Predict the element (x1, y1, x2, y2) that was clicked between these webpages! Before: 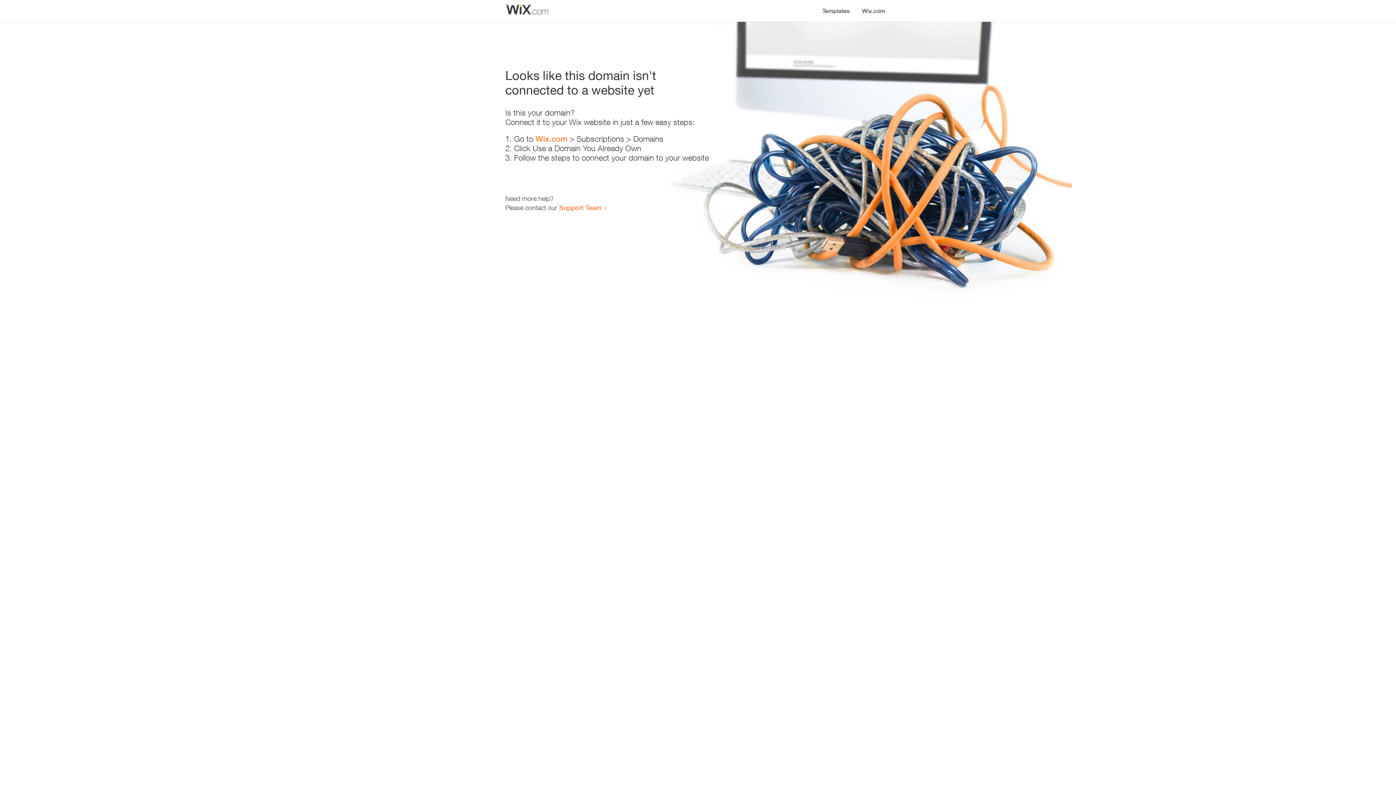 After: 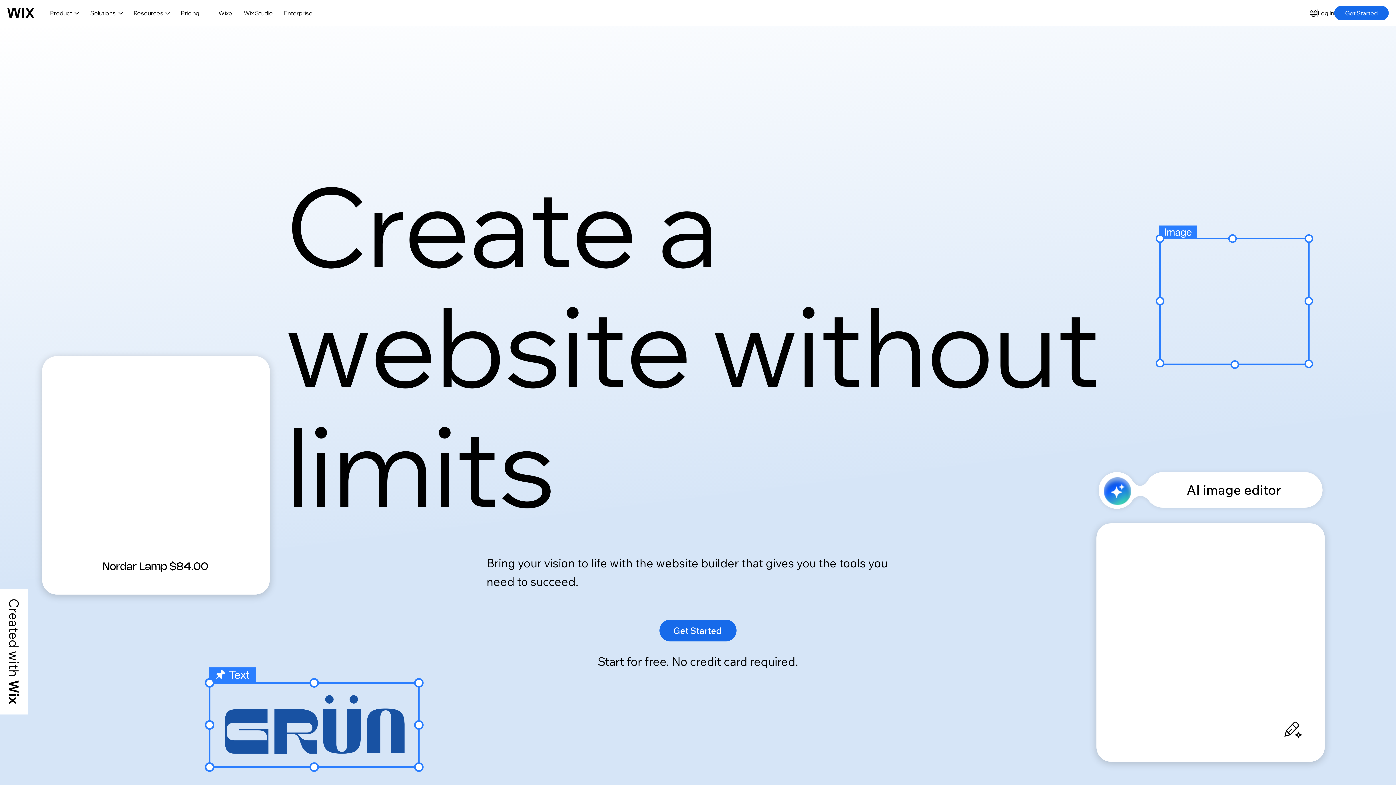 Action: bbox: (535, 134, 567, 143) label: Wix.com